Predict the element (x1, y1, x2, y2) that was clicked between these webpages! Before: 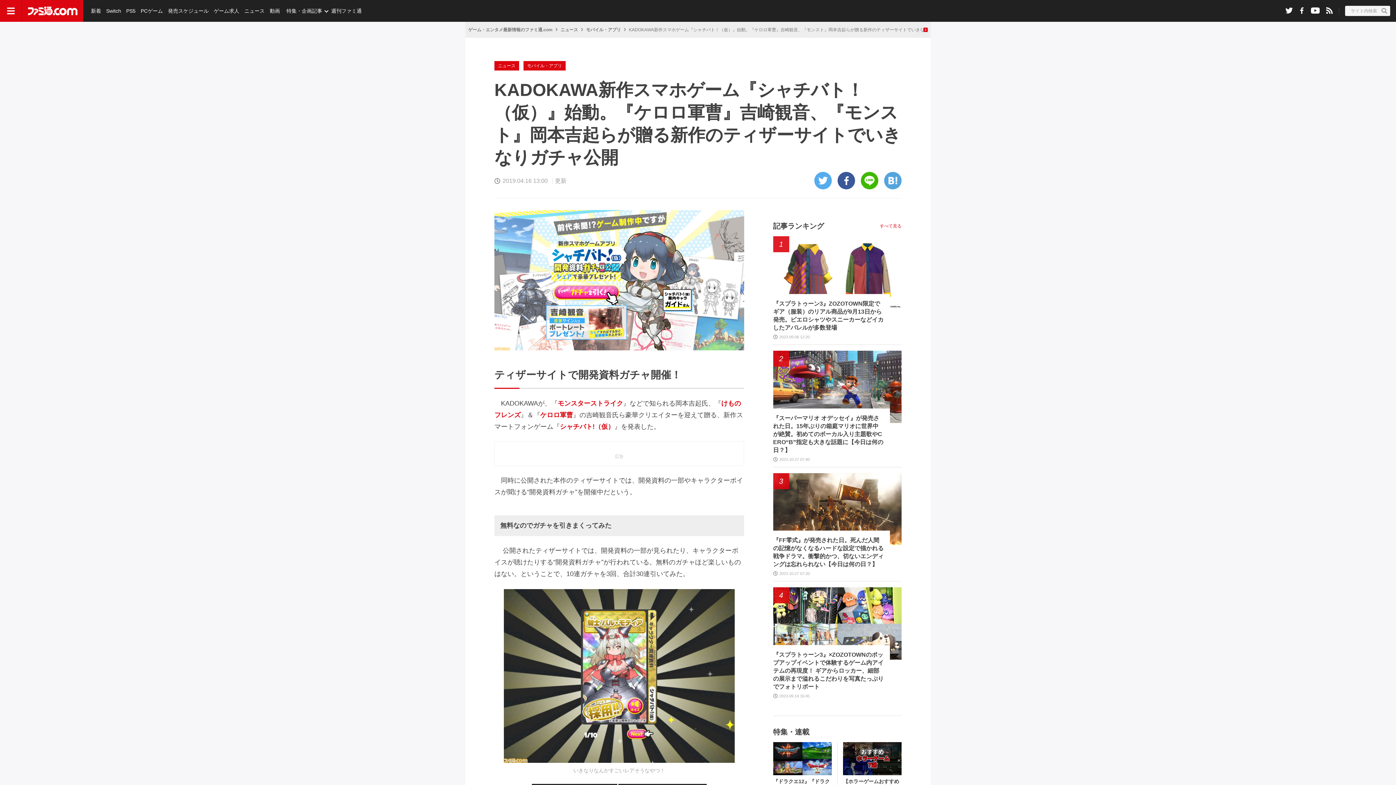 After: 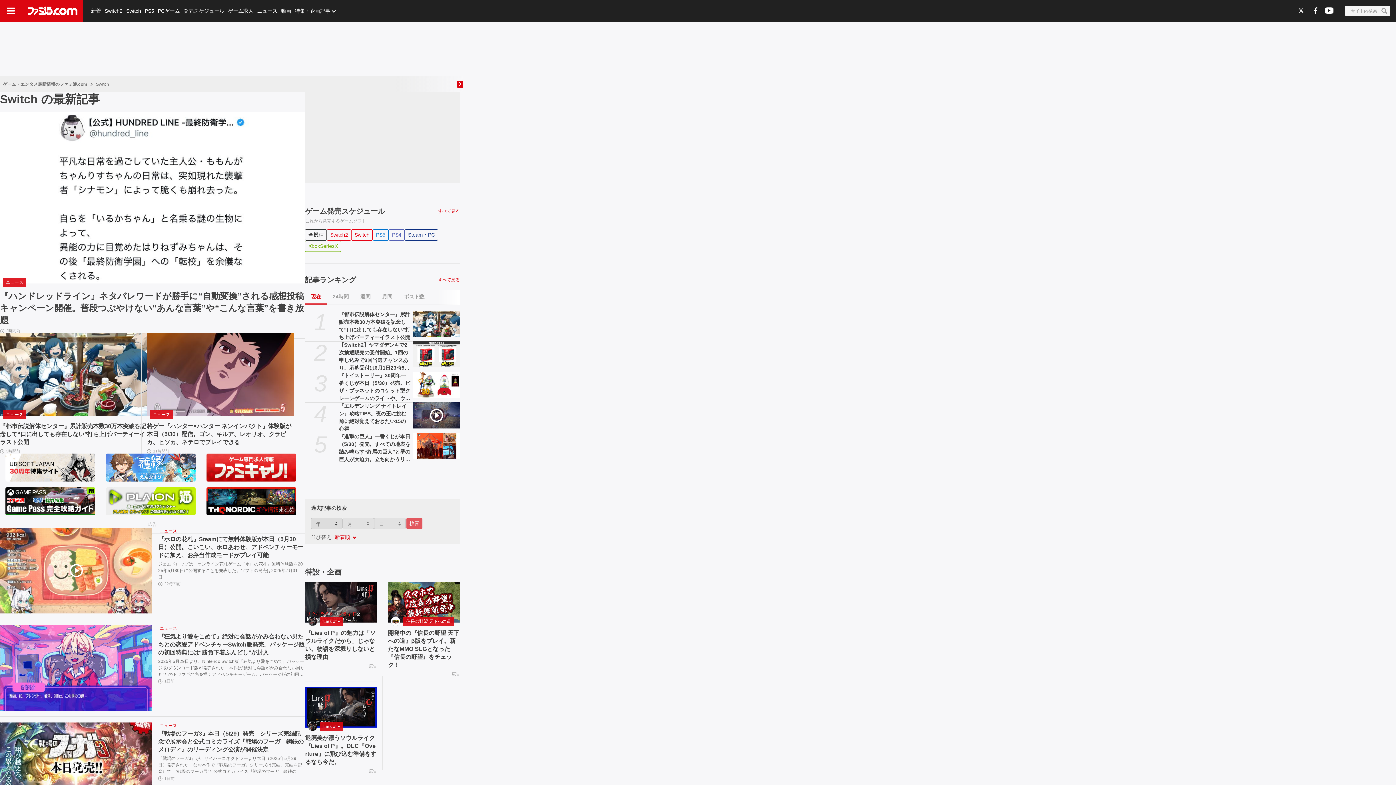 Action: label: Switch bbox: (104, 0, 122, 21)